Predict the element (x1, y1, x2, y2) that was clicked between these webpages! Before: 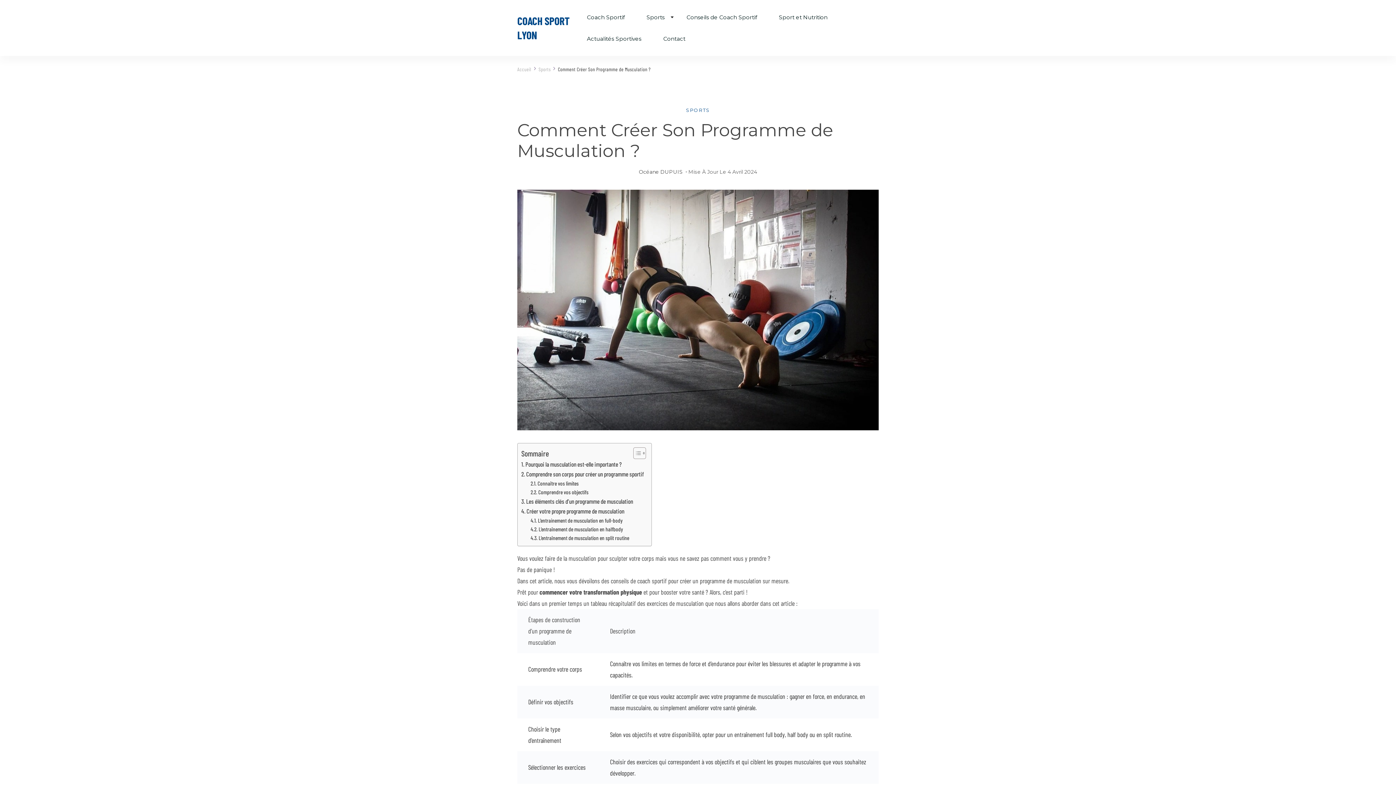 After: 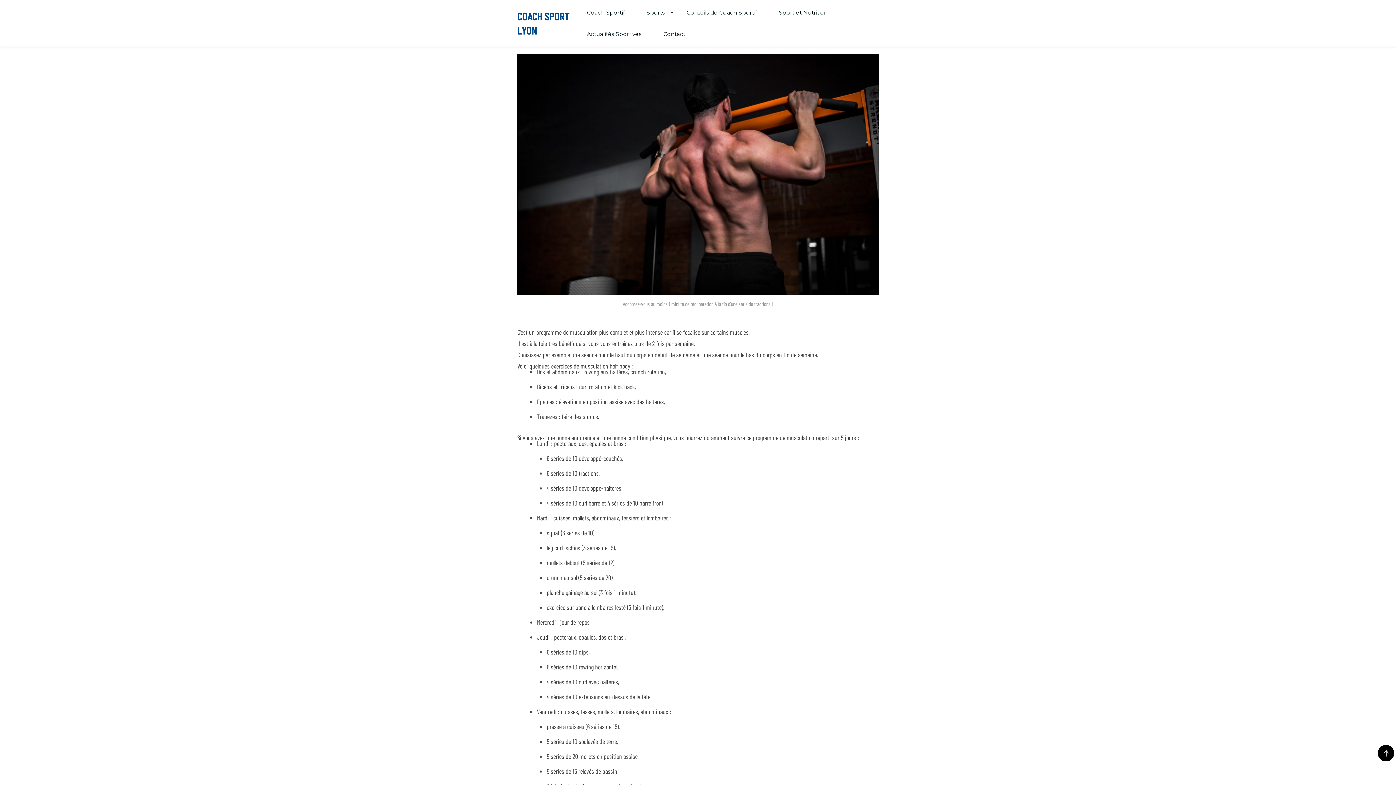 Action: bbox: (530, 525, 623, 533) label: L’entraînement de musculation en halfbody